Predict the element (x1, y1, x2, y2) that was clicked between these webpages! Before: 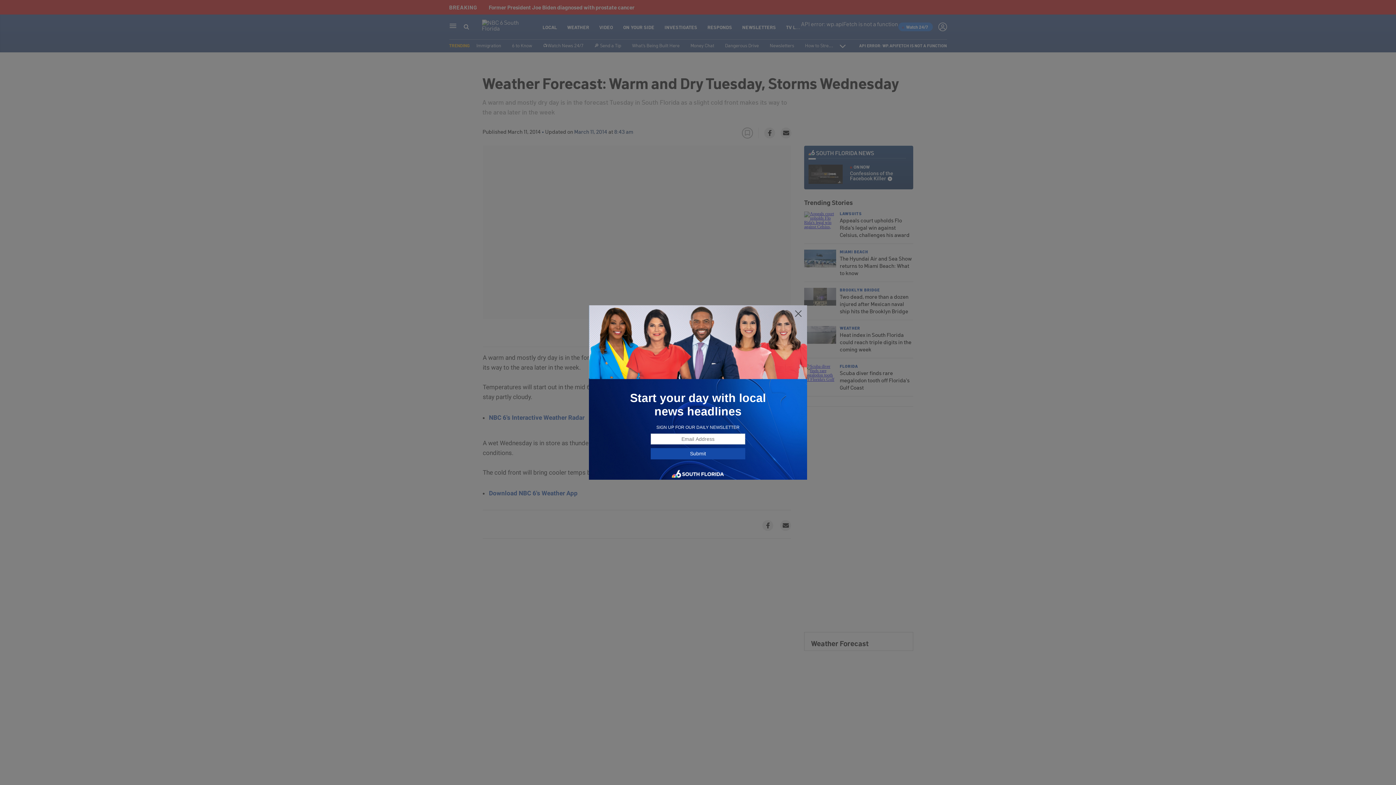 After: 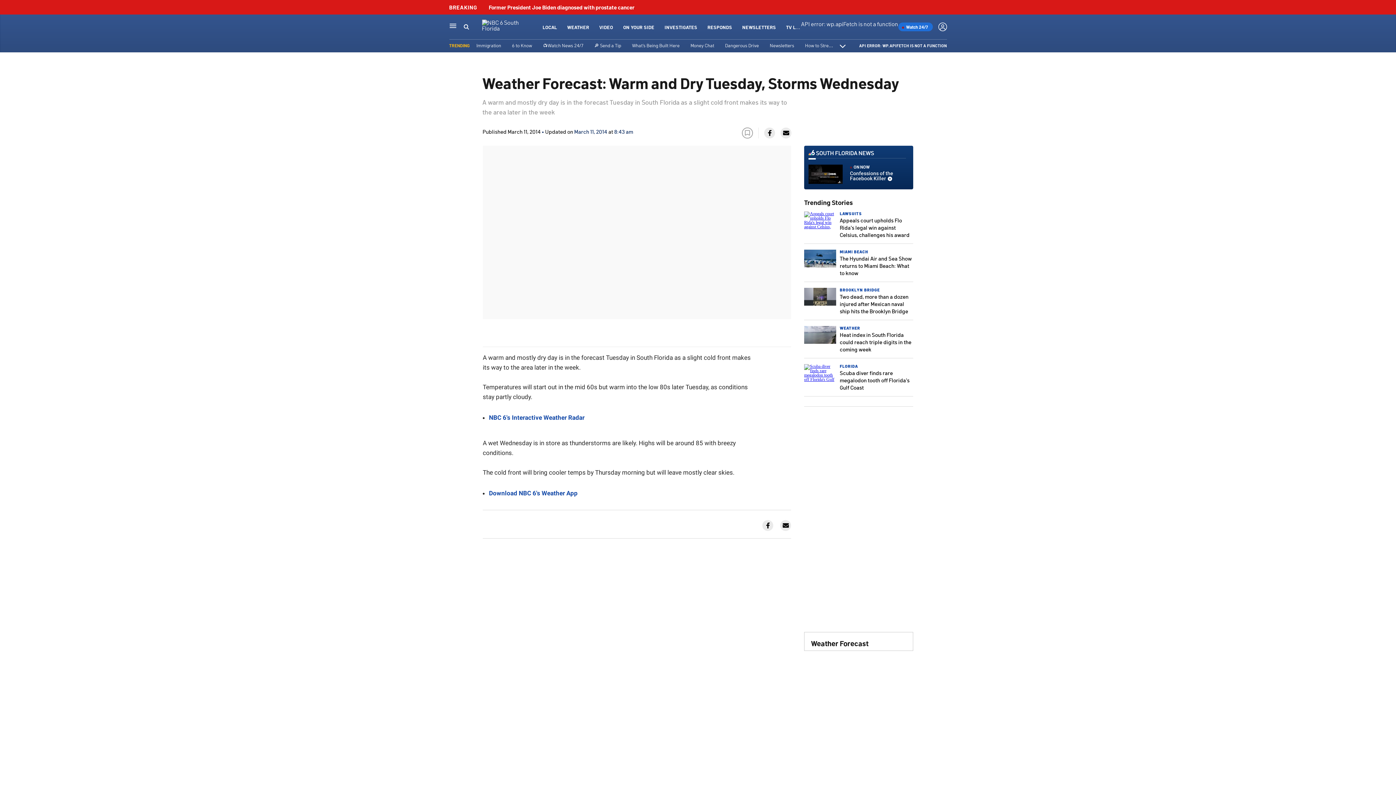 Action: bbox: (794, 309, 802, 318)